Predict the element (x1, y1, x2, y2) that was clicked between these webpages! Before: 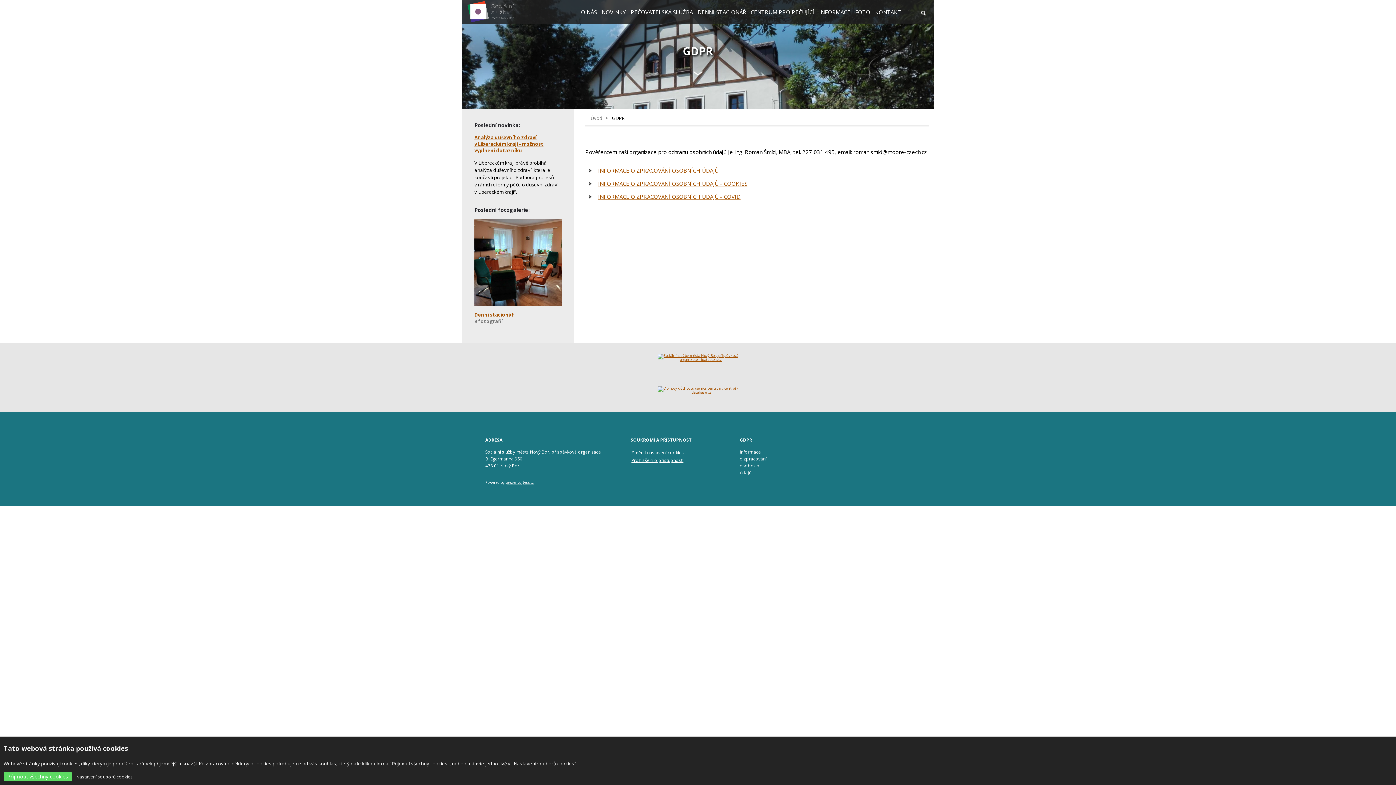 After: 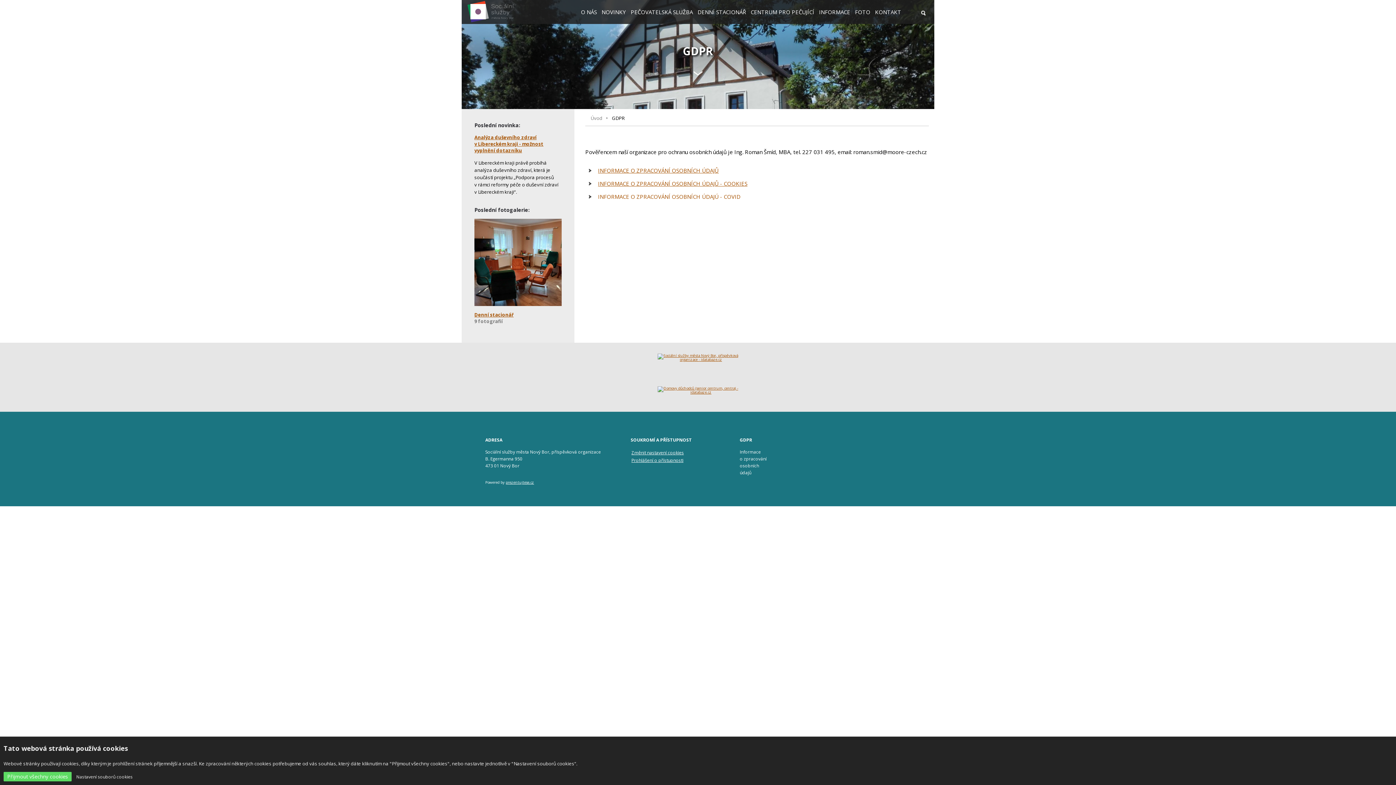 Action: bbox: (598, 193, 740, 200) label: INFORMACE O ZPRACOVÁNÍ OSOBNÍCH ÚDAJÚ - COVID